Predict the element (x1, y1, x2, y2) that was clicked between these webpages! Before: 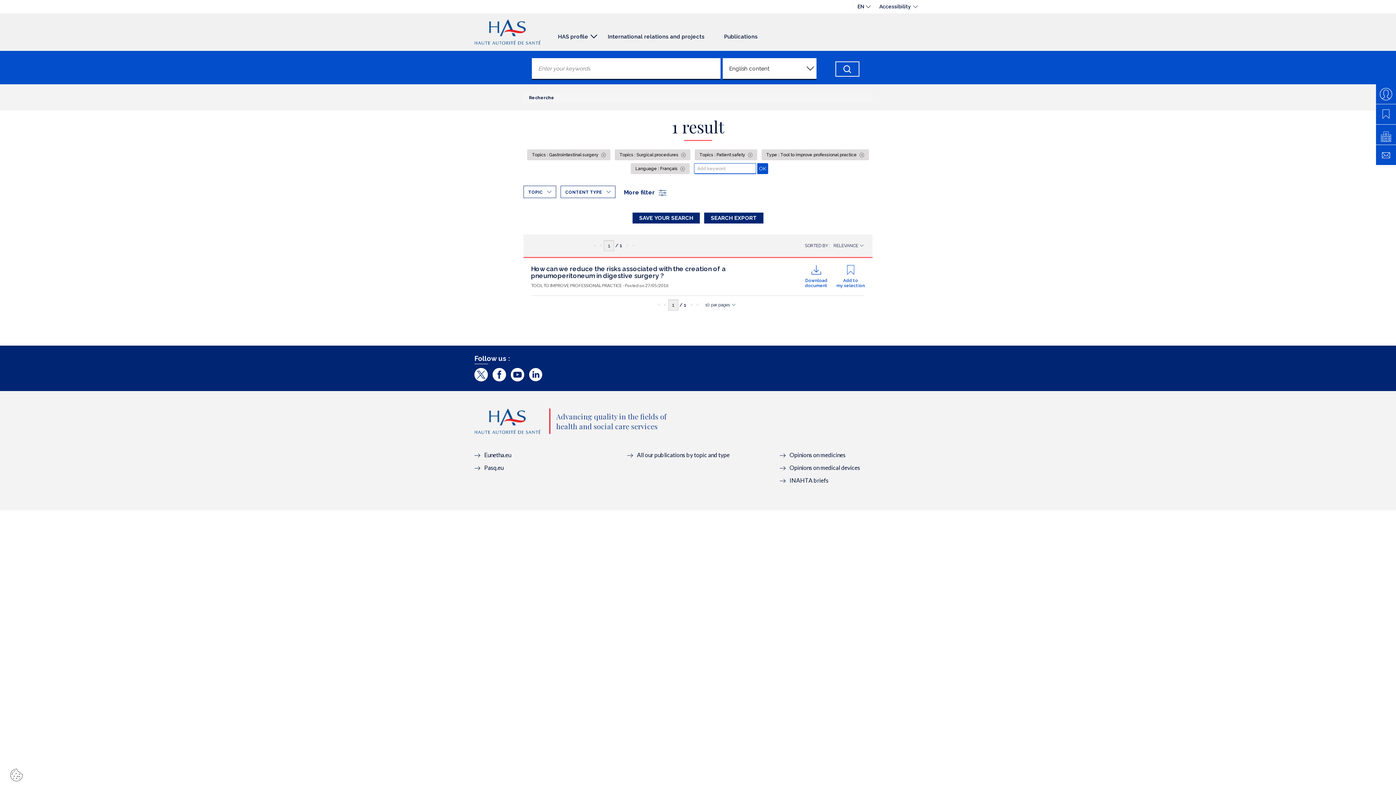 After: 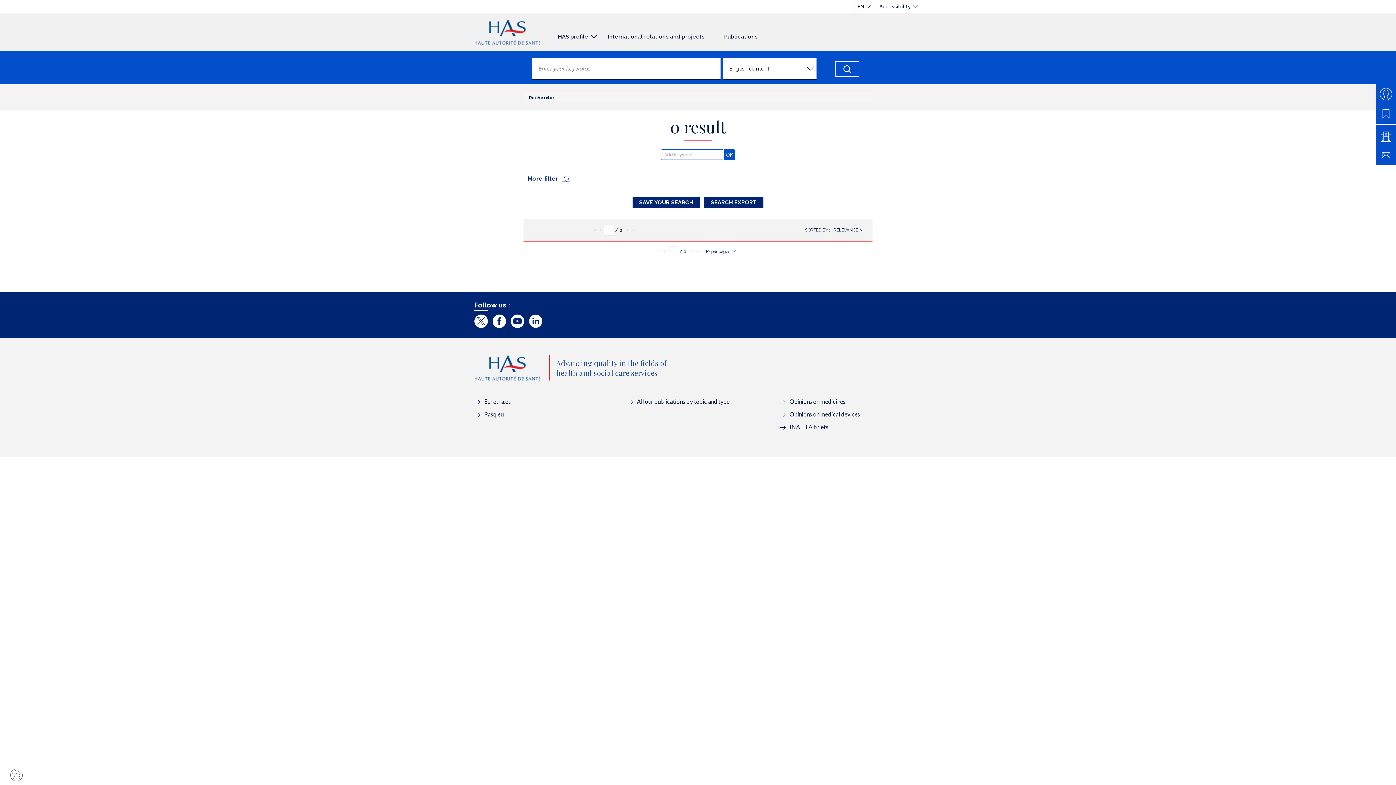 Action: label: Opinions on medicines bbox: (780, 451, 845, 458)